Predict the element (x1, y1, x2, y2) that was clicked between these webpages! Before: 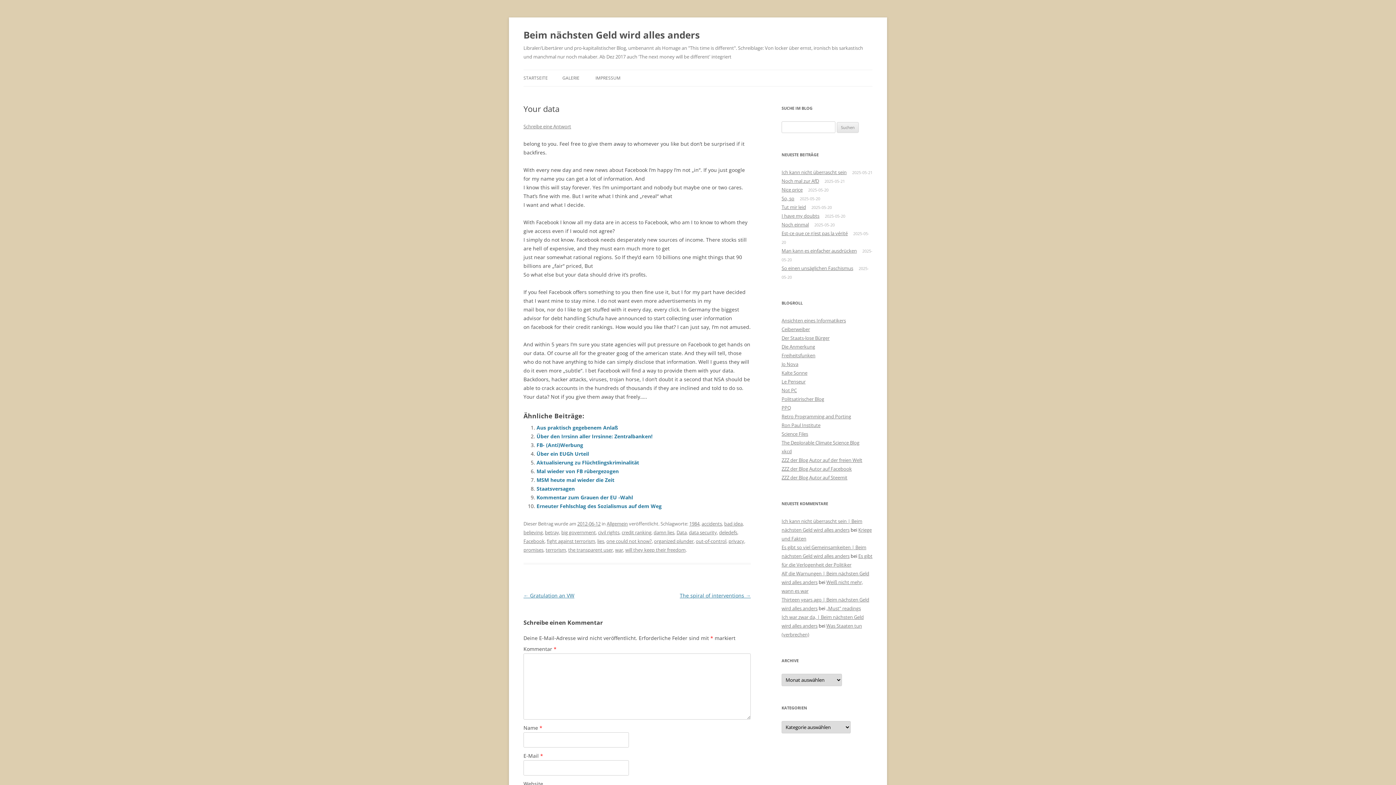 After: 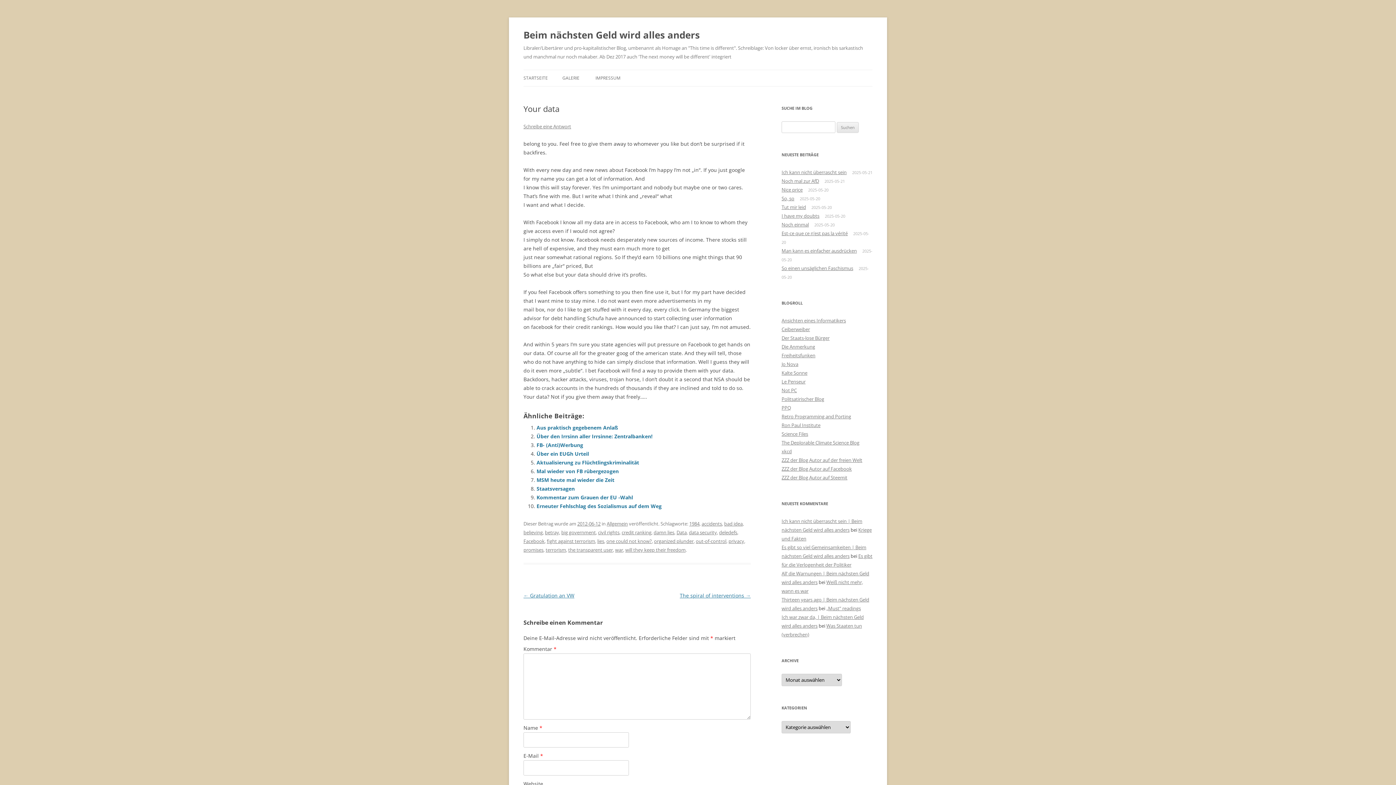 Action: bbox: (577, 520, 600, 527) label: 2012-06-12